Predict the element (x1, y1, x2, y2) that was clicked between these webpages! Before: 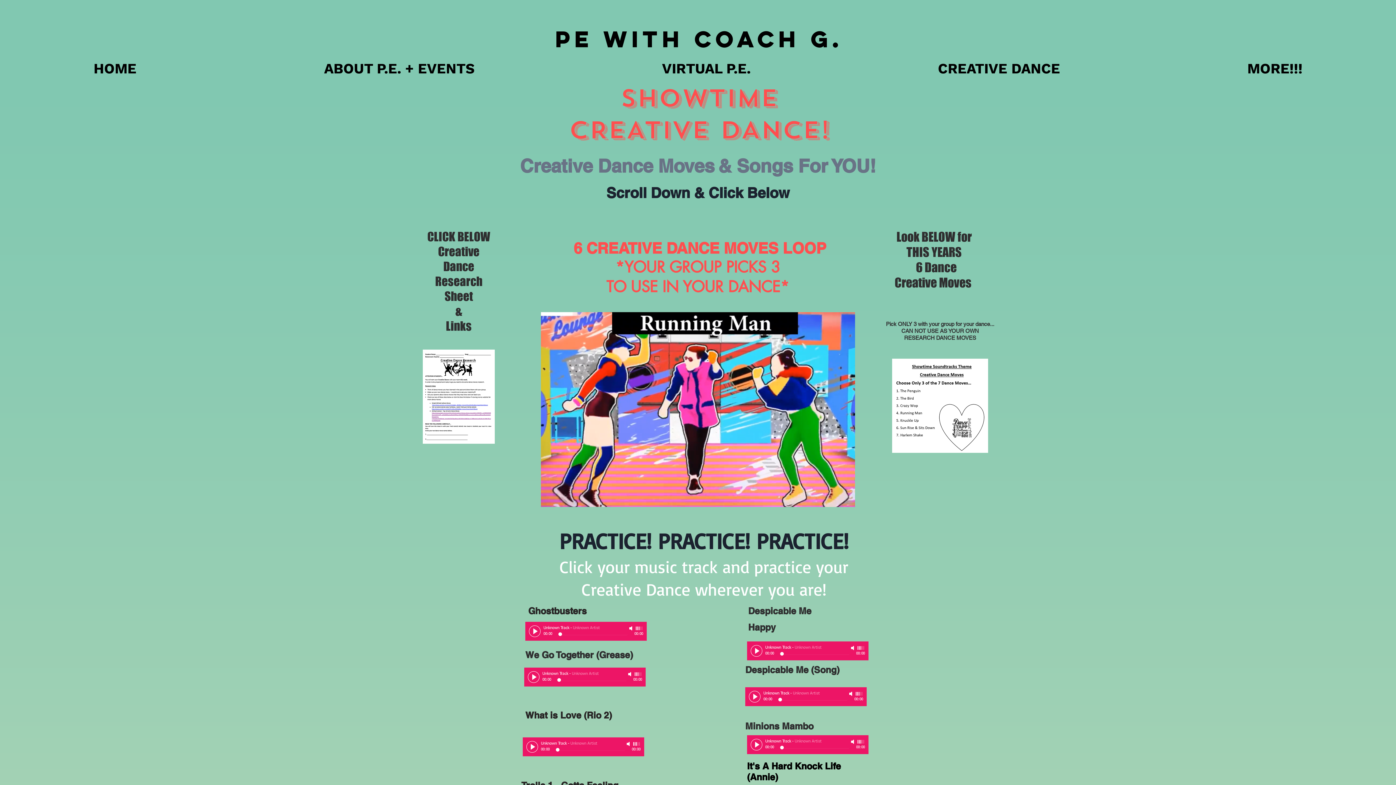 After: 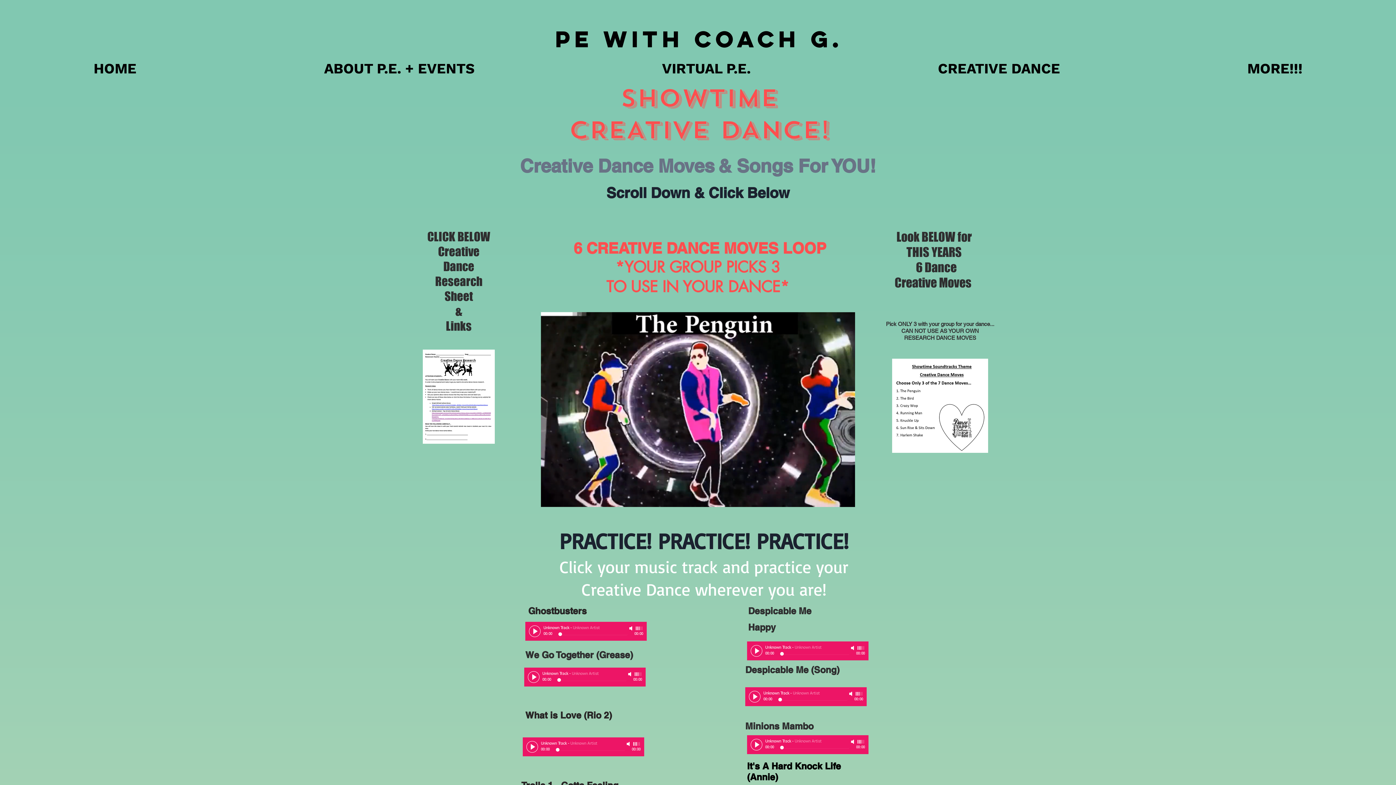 Action: bbox: (892, 358, 988, 453)